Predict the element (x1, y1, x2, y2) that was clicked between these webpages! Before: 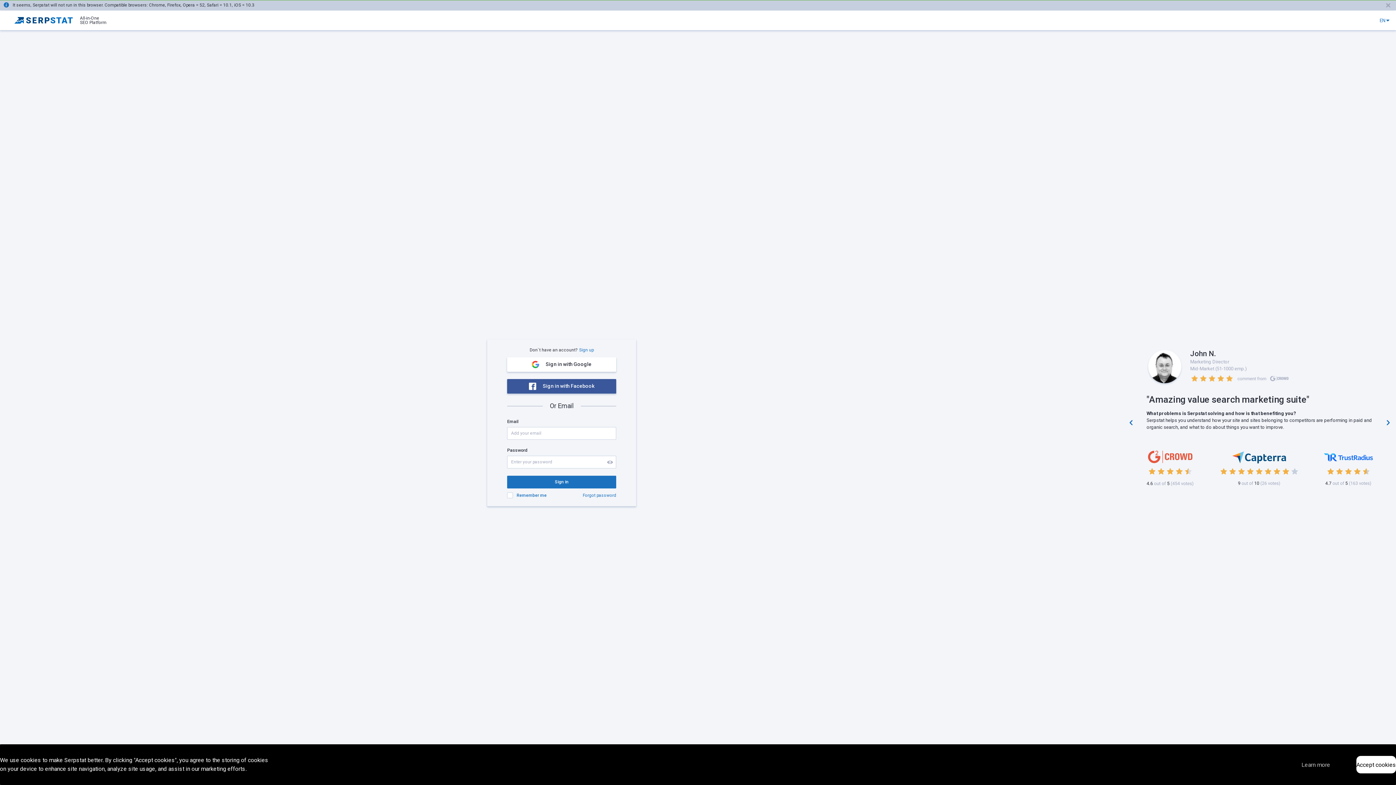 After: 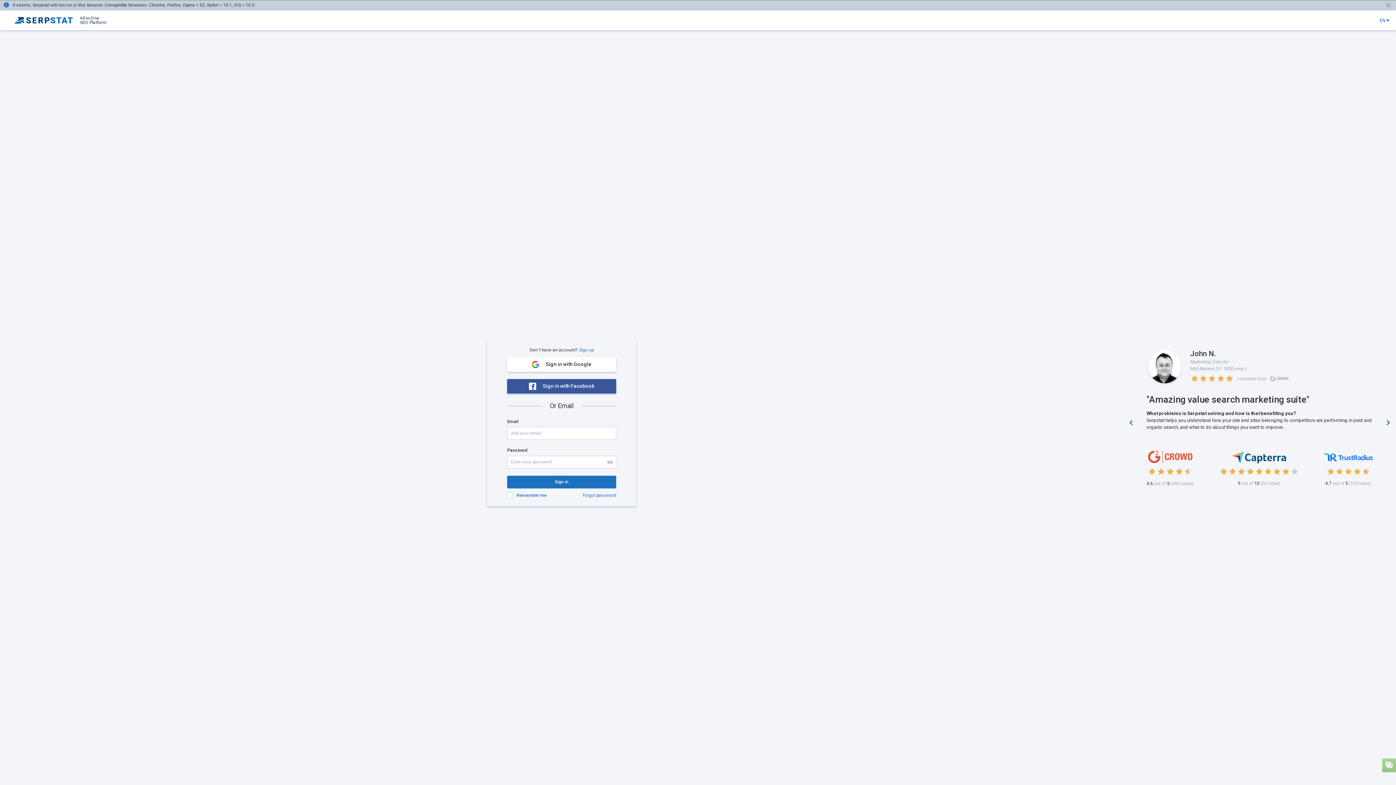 Action: bbox: (1356, 756, 1396, 773) label: Accept cookies